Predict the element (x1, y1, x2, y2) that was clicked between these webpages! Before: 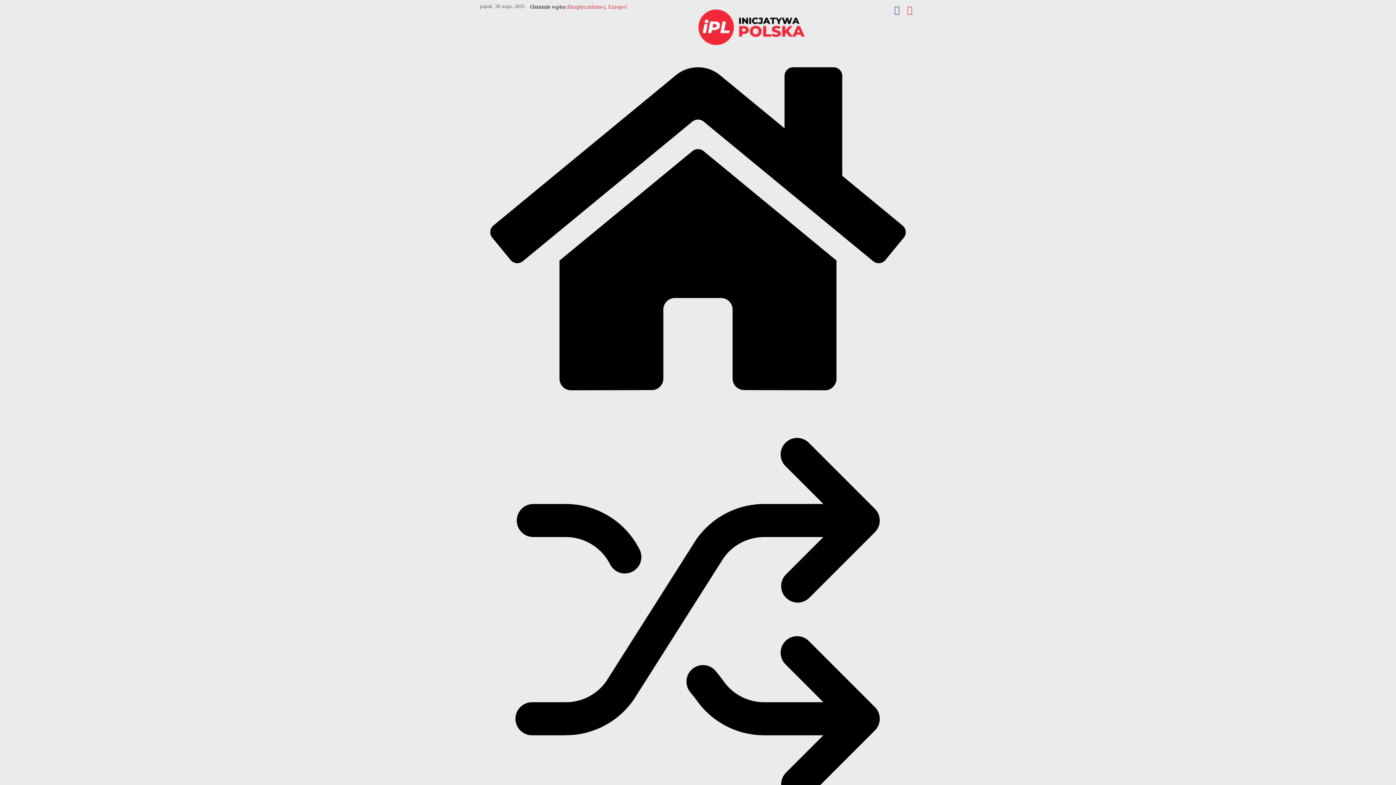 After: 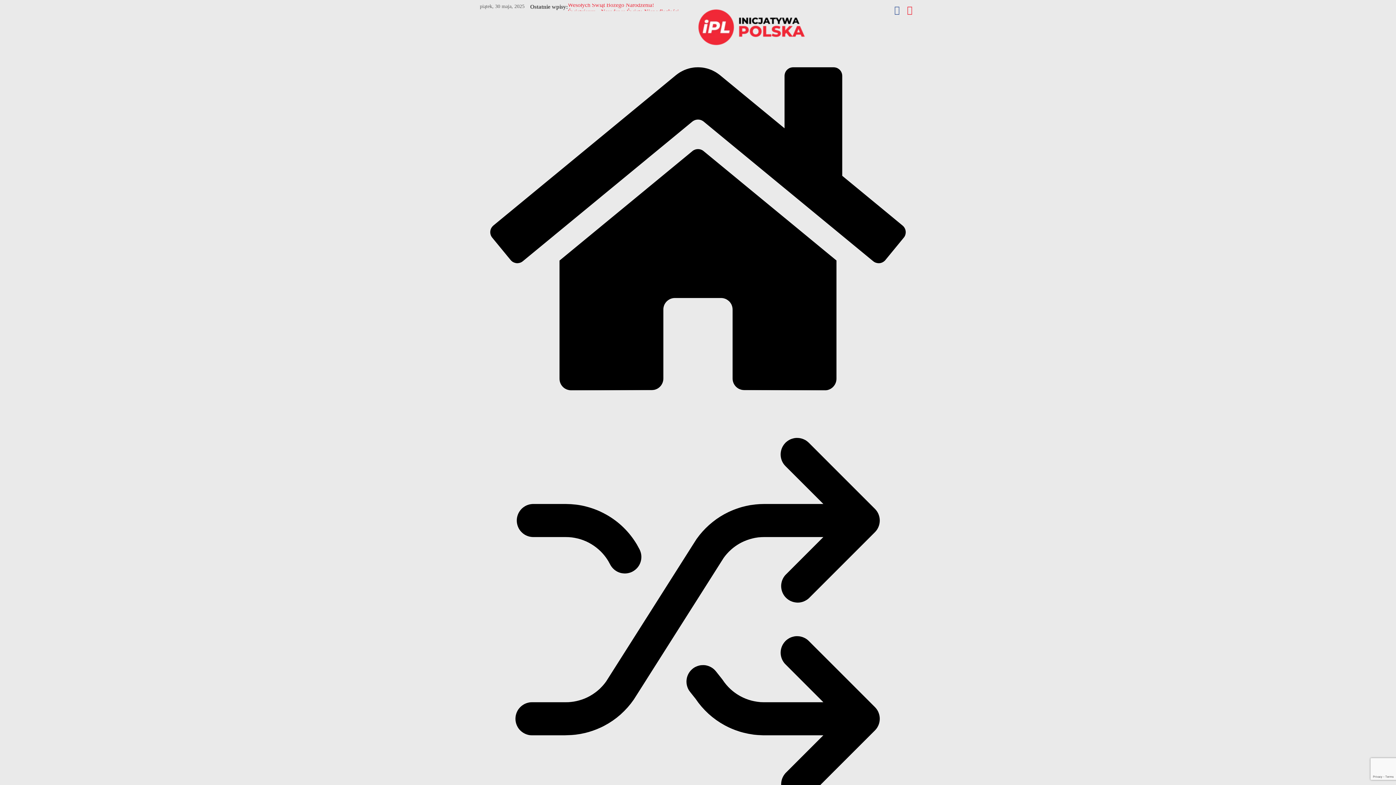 Action: bbox: (903, 8, 916, 14)